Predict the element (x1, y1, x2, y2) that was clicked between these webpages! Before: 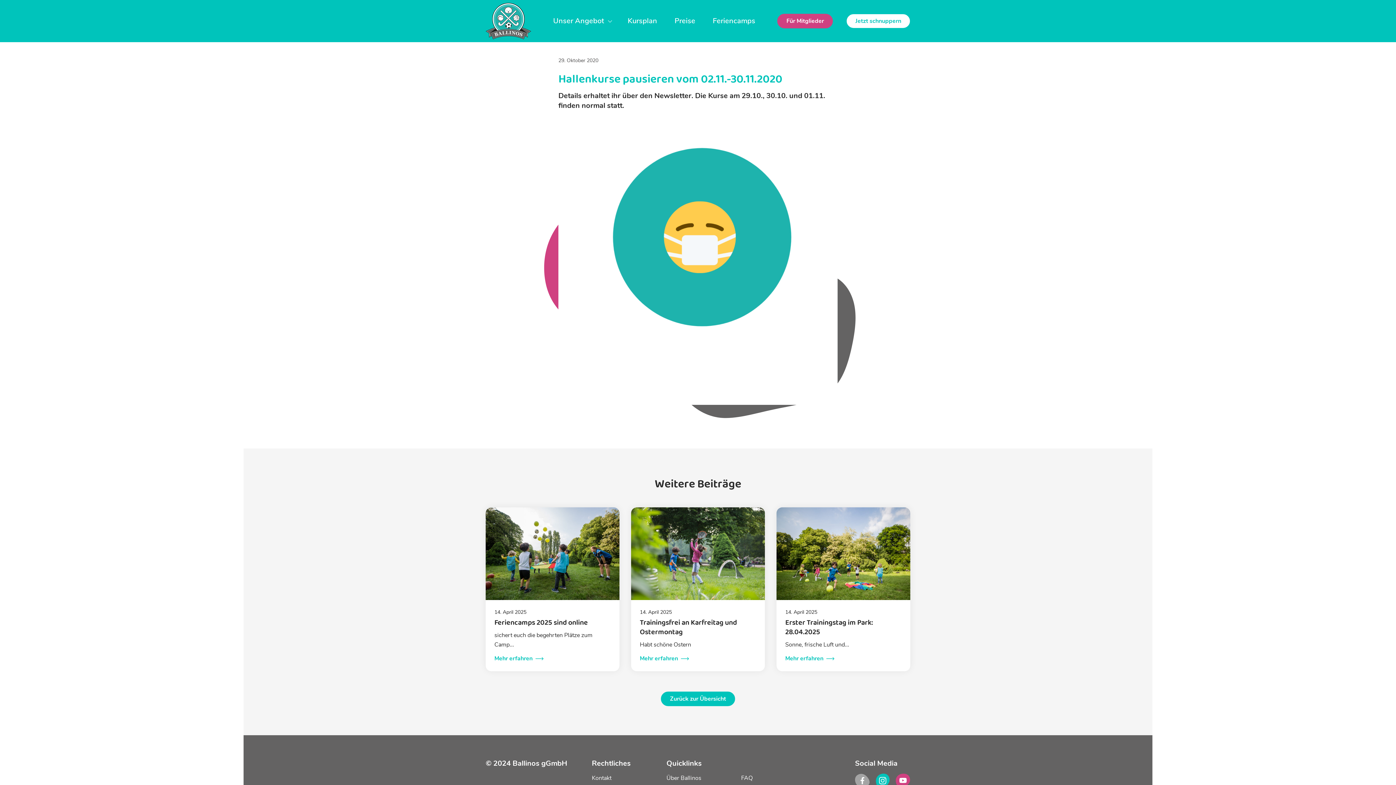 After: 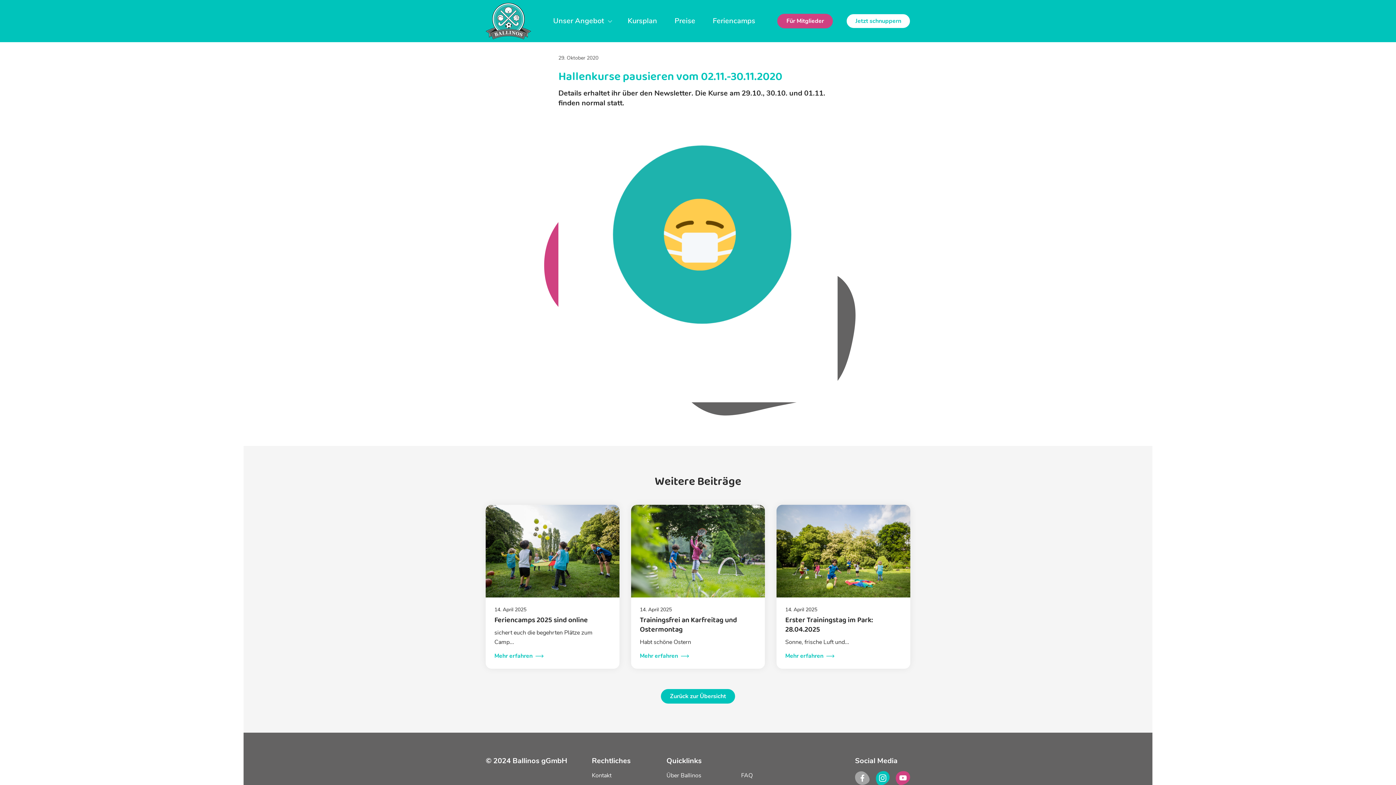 Action: bbox: (875, 773, 890, 788)